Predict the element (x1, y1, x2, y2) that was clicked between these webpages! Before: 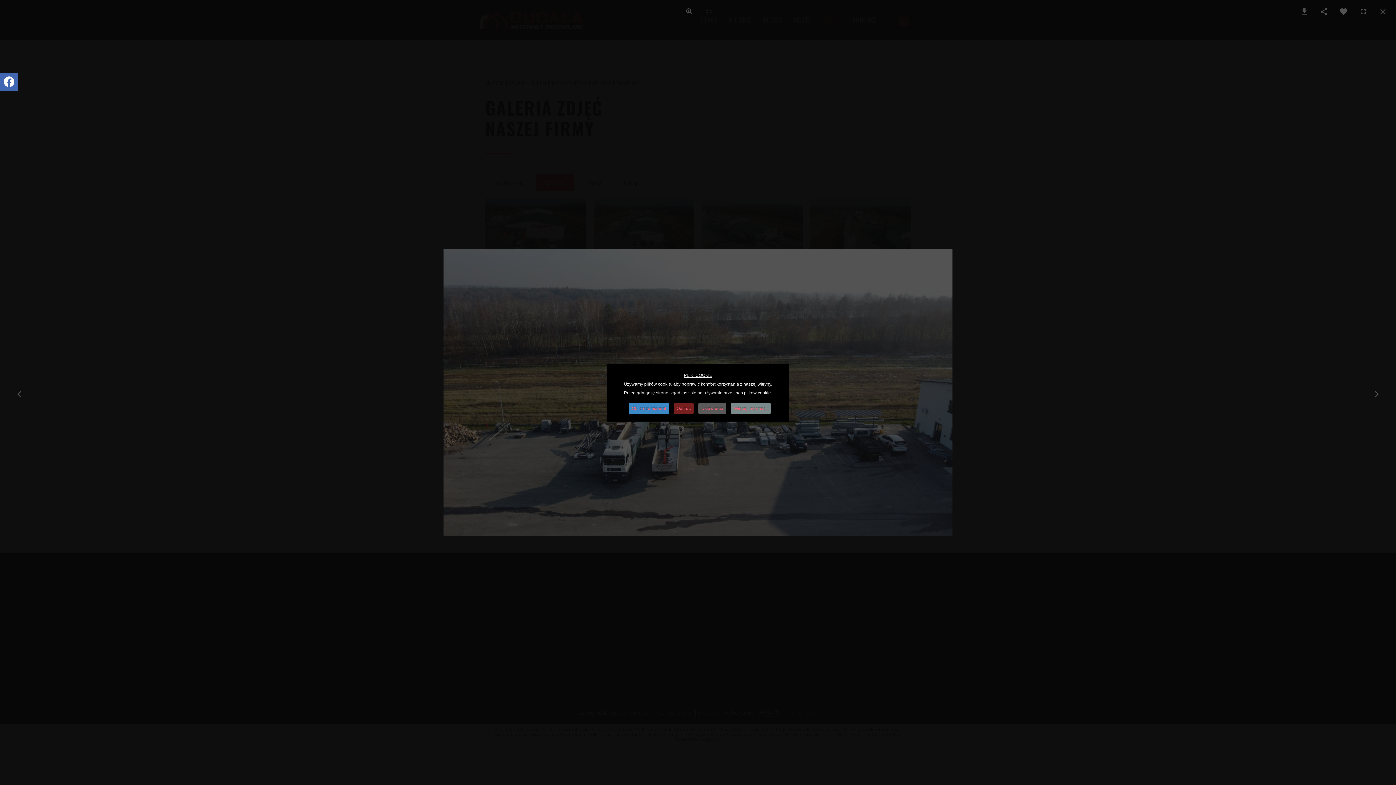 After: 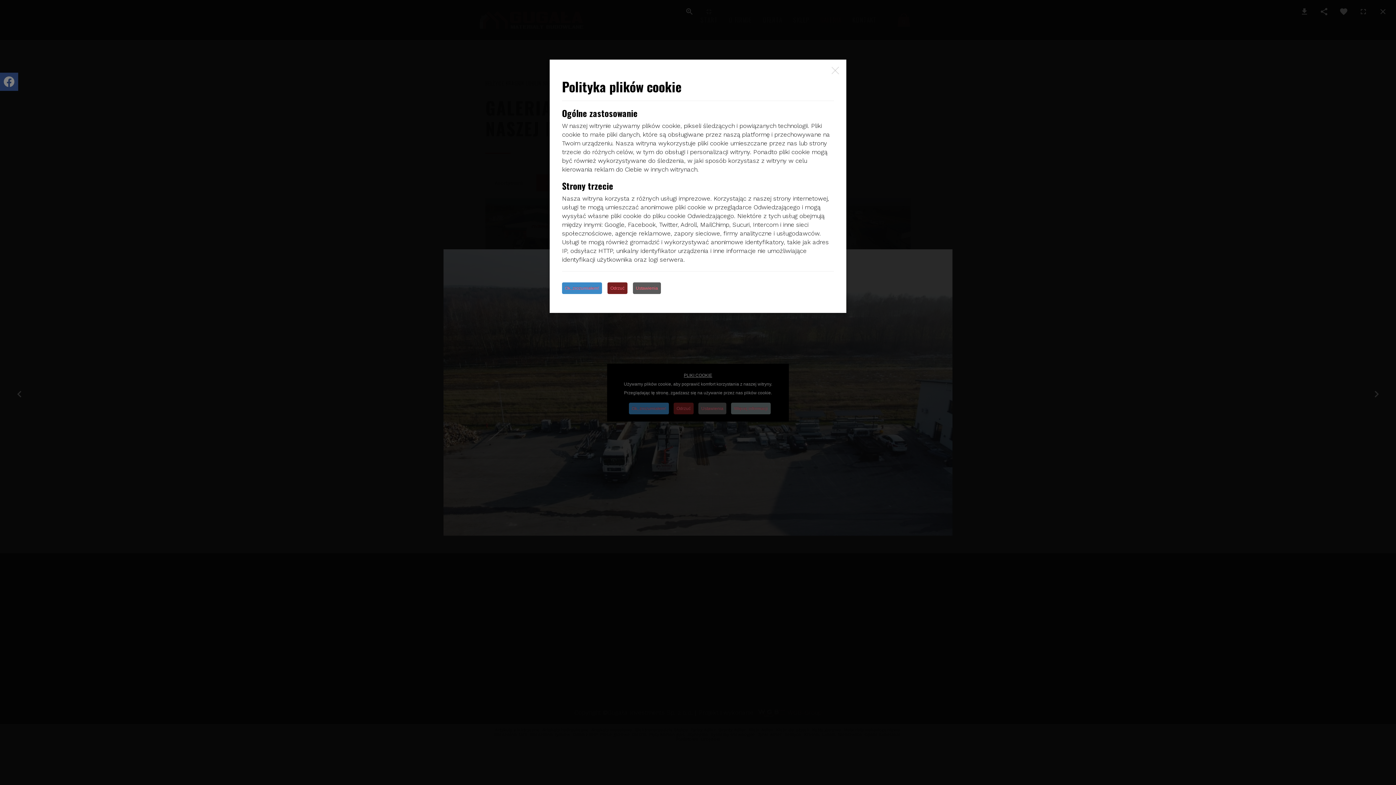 Action: bbox: (731, 402, 770, 414) label: Więcej informacji